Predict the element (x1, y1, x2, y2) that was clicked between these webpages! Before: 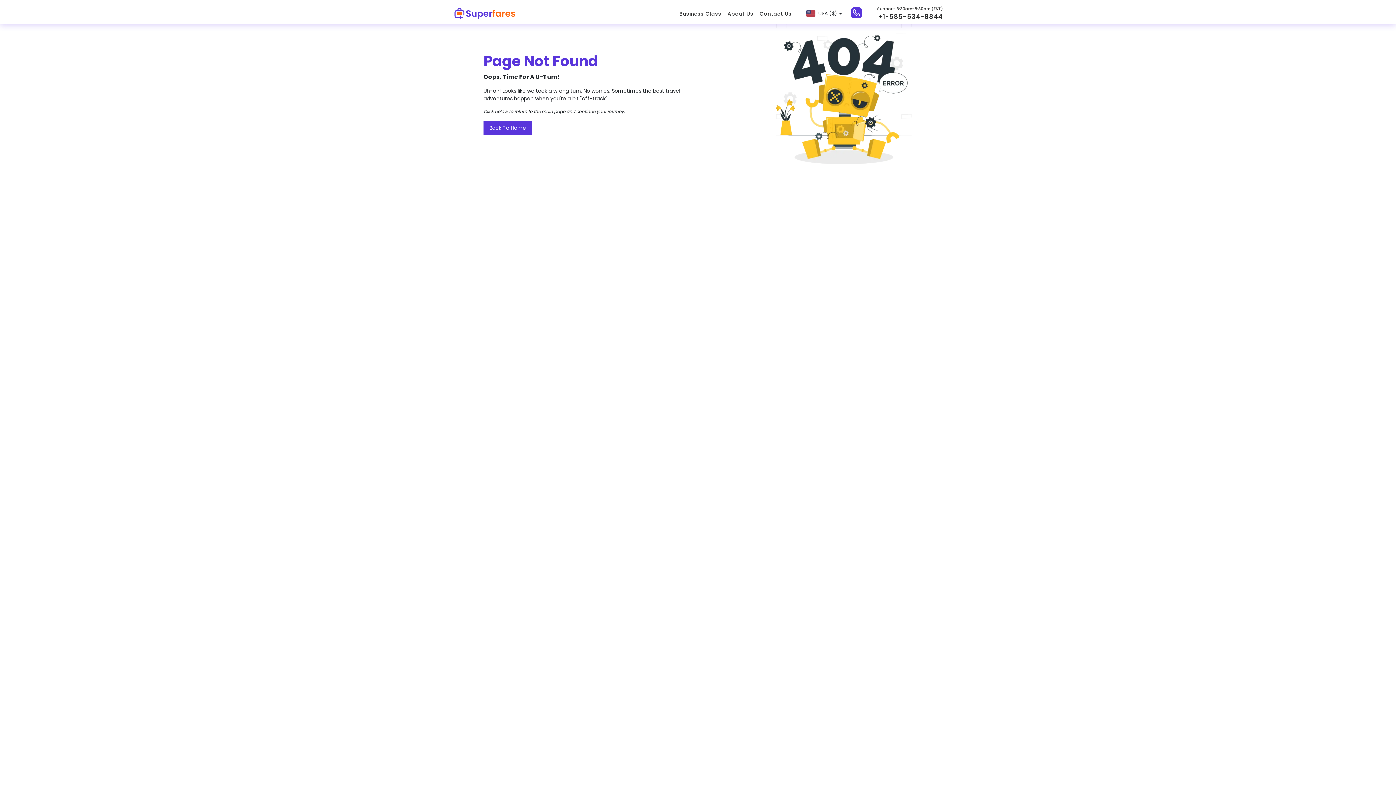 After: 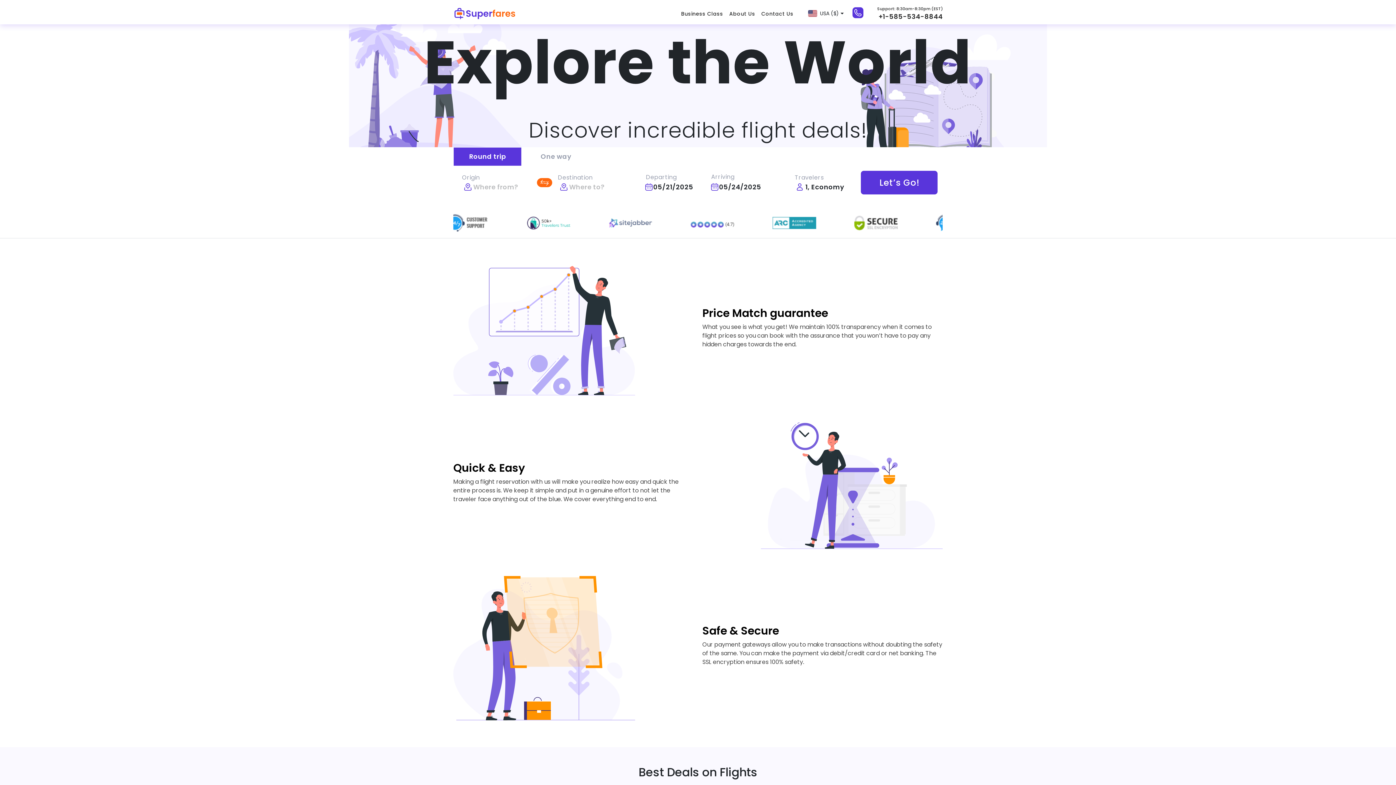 Action: label: Back To Home bbox: (483, 120, 532, 135)